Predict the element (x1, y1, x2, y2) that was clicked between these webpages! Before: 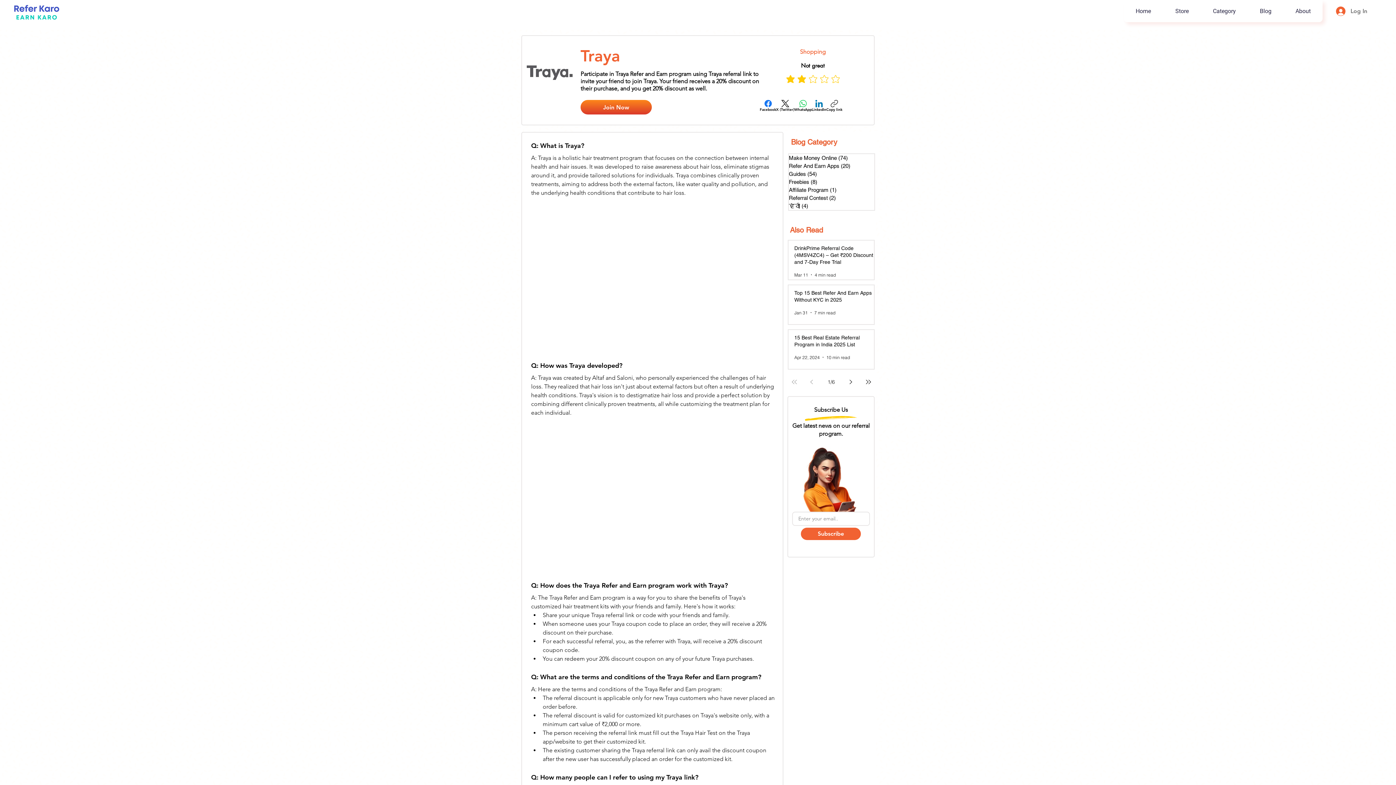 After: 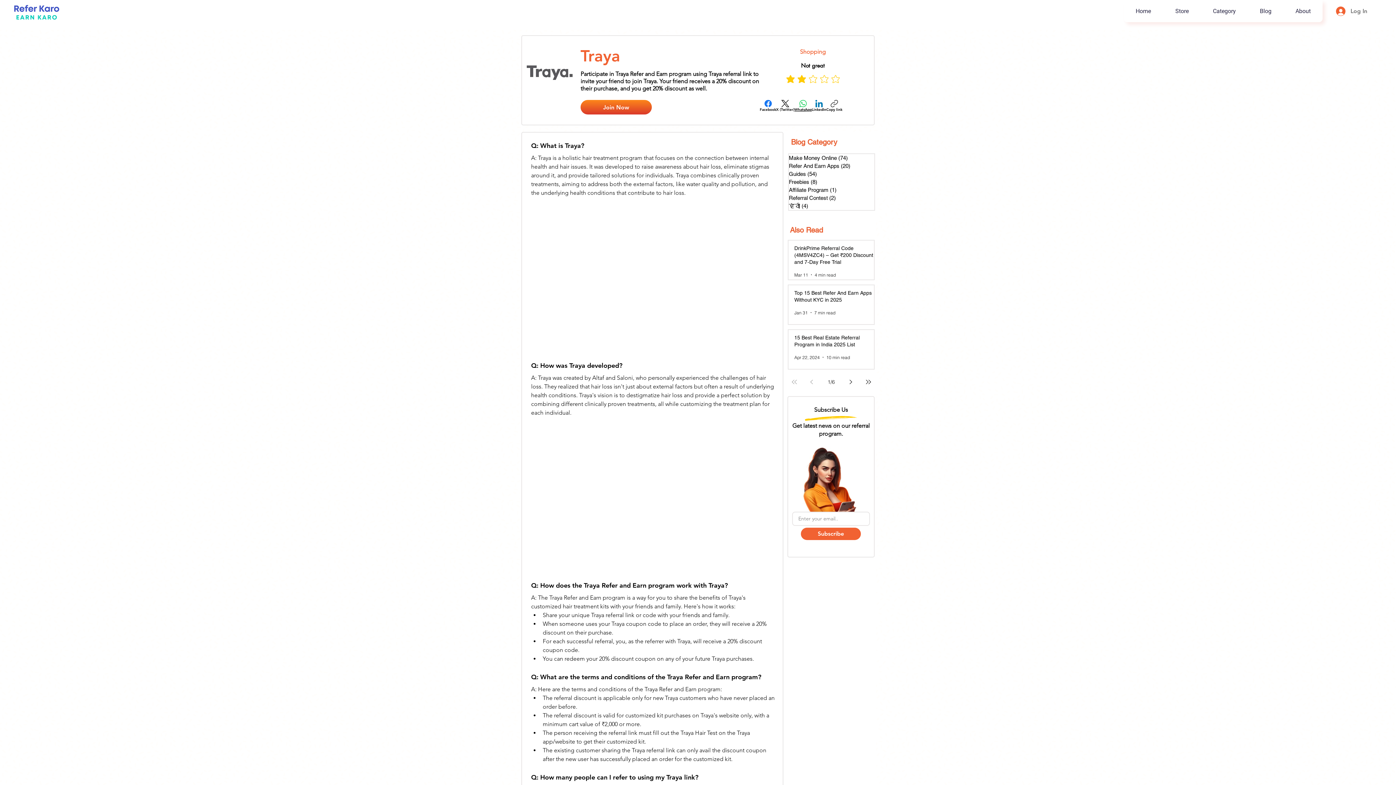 Action: label: WhatsApp bbox: (794, 100, 812, 112)